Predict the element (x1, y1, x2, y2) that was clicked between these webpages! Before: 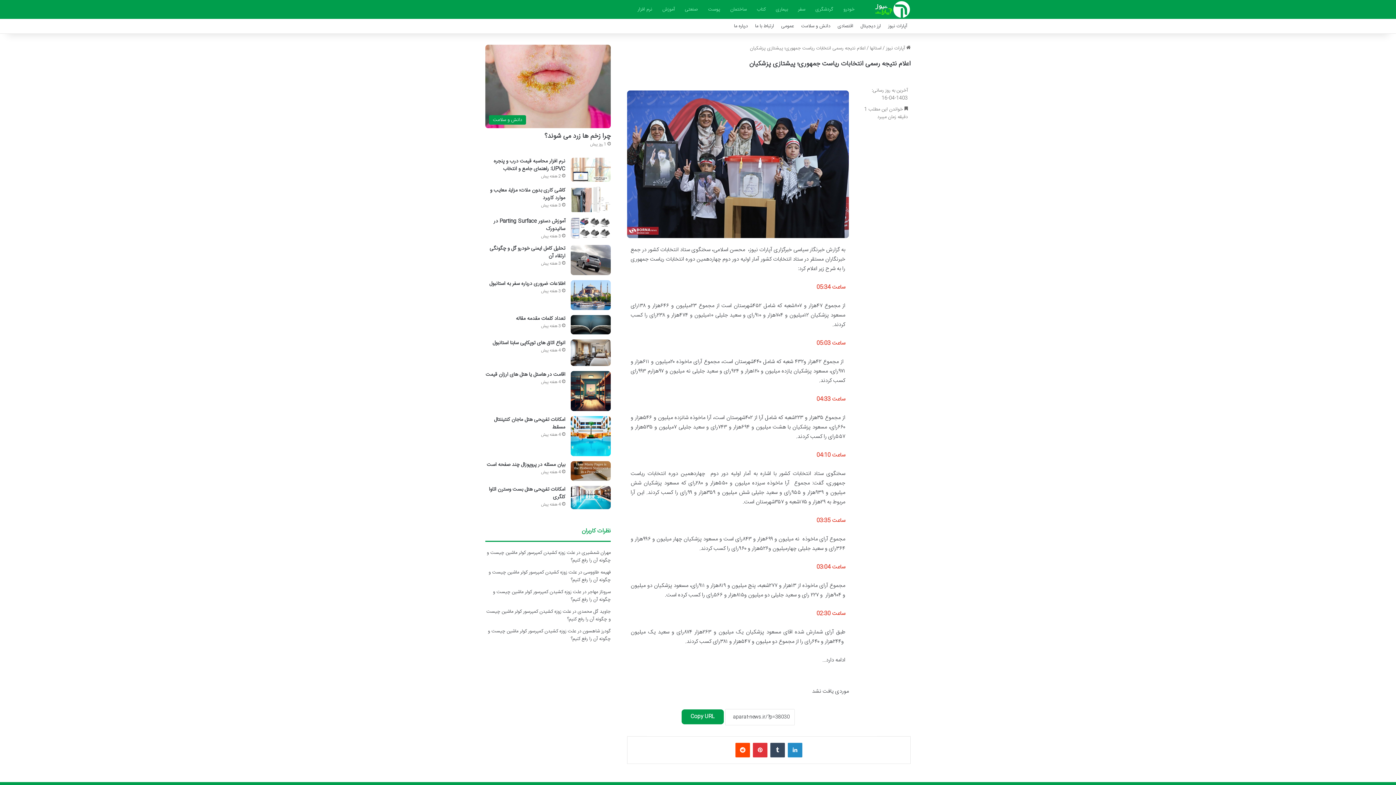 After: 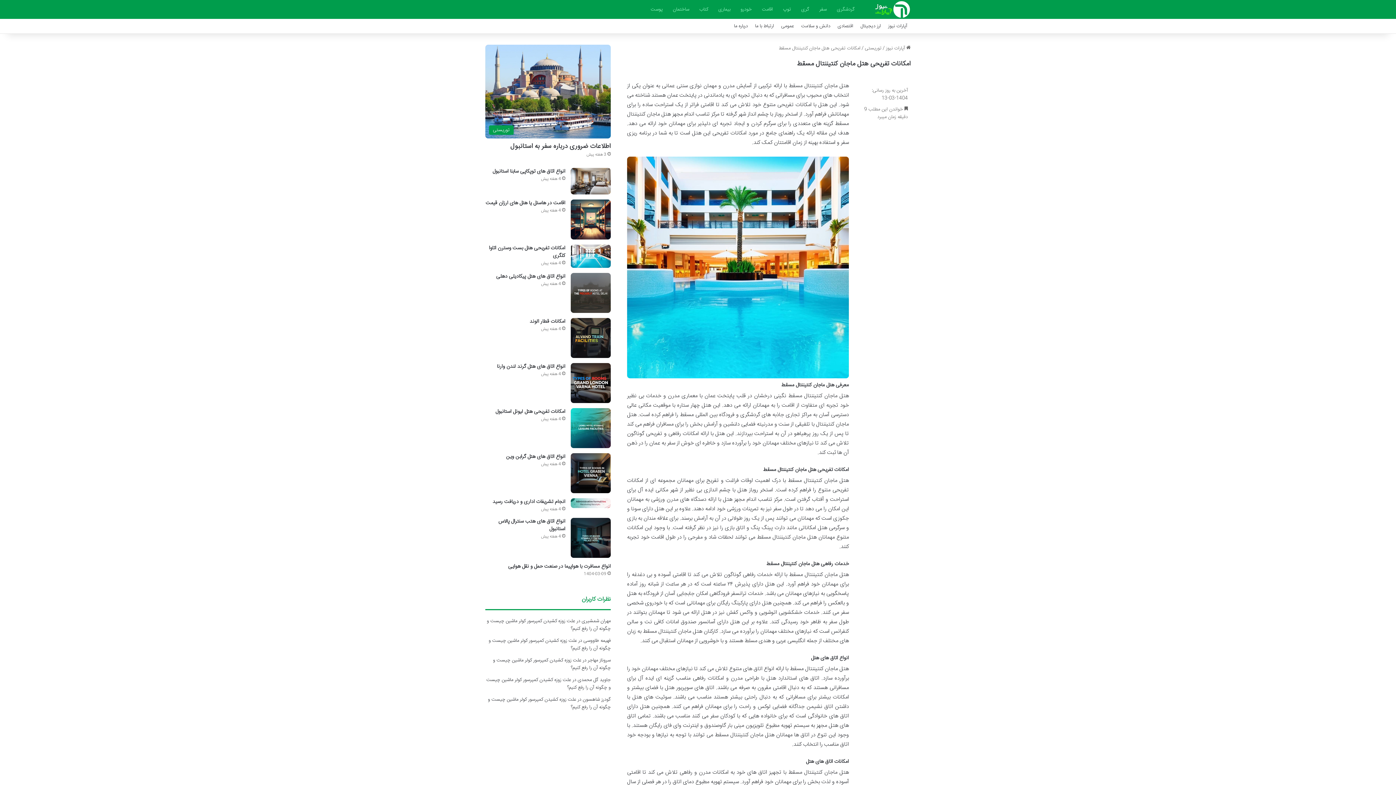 Action: label: امکانات تفریحی هتل ماجان کنتیننتال مسقط bbox: (570, 416, 610, 456)